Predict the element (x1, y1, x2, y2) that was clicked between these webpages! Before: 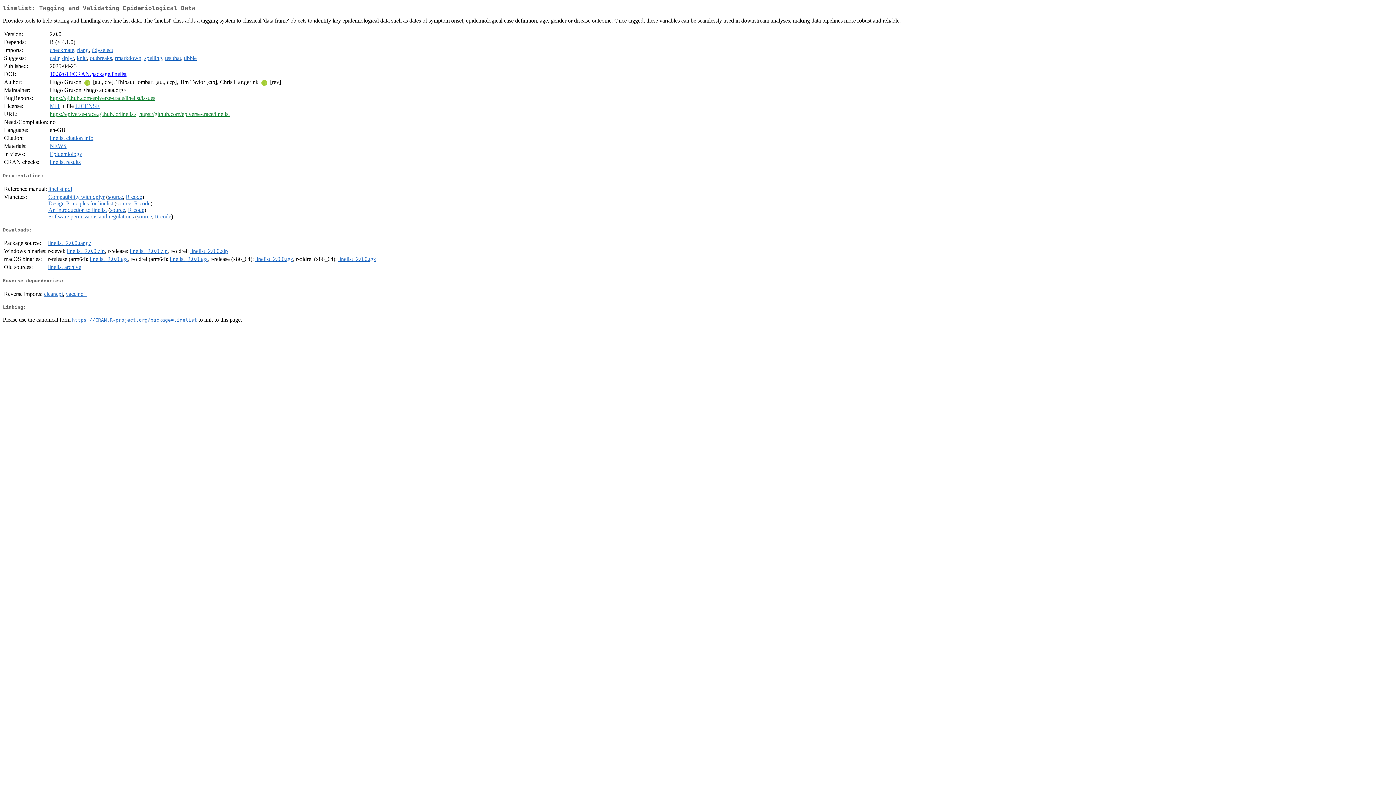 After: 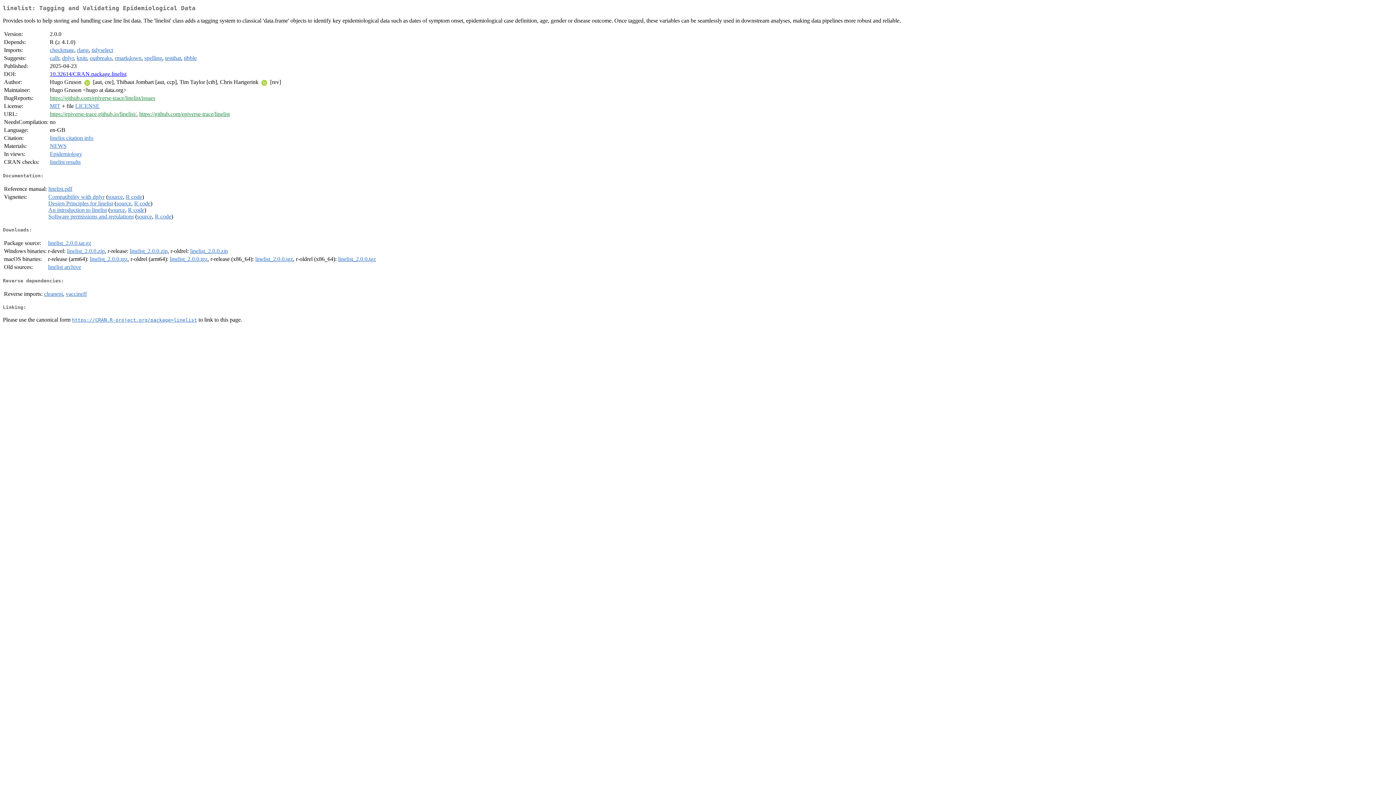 Action: label: linelist_2.0.0.tgz bbox: (89, 256, 127, 262)